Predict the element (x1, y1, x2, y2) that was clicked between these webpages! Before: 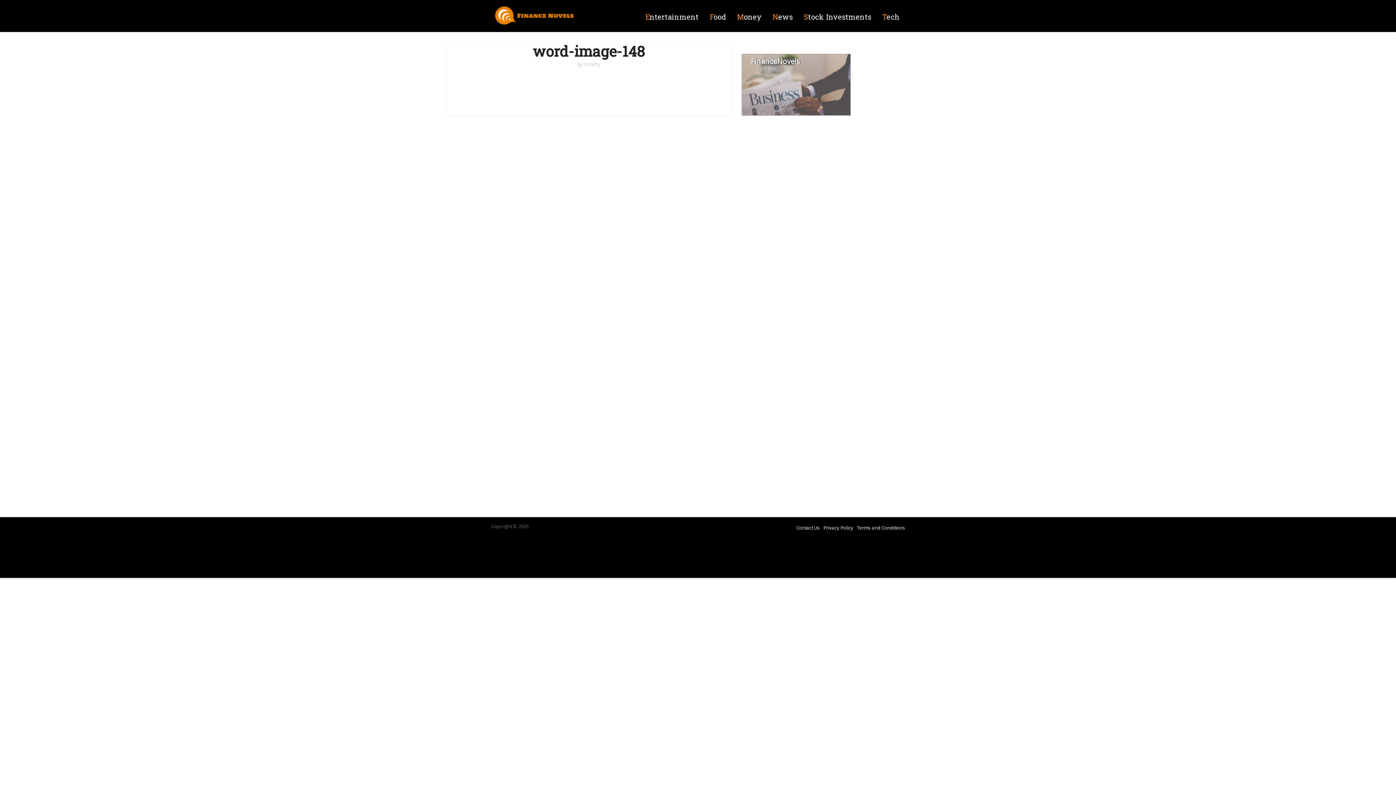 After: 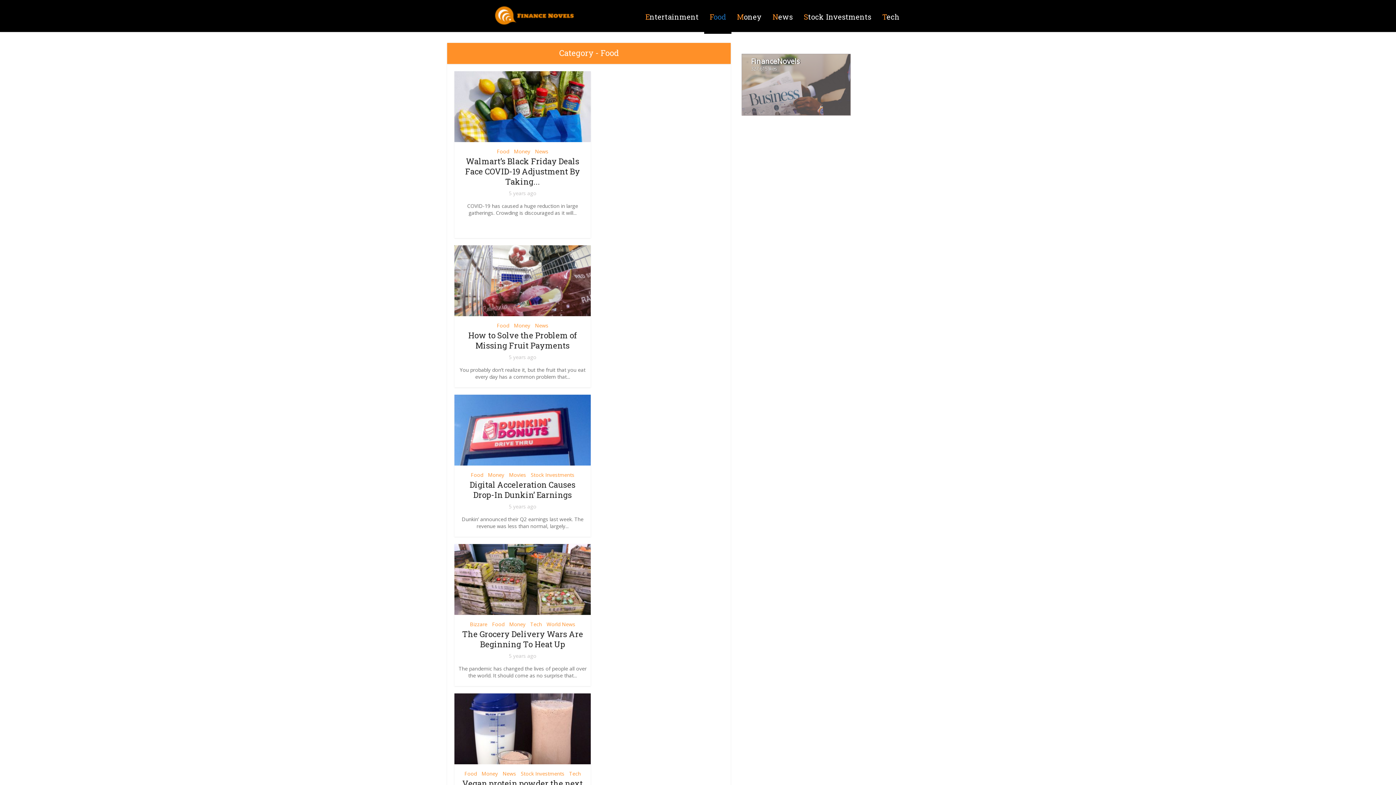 Action: bbox: (704, 0, 731, 33) label: Food